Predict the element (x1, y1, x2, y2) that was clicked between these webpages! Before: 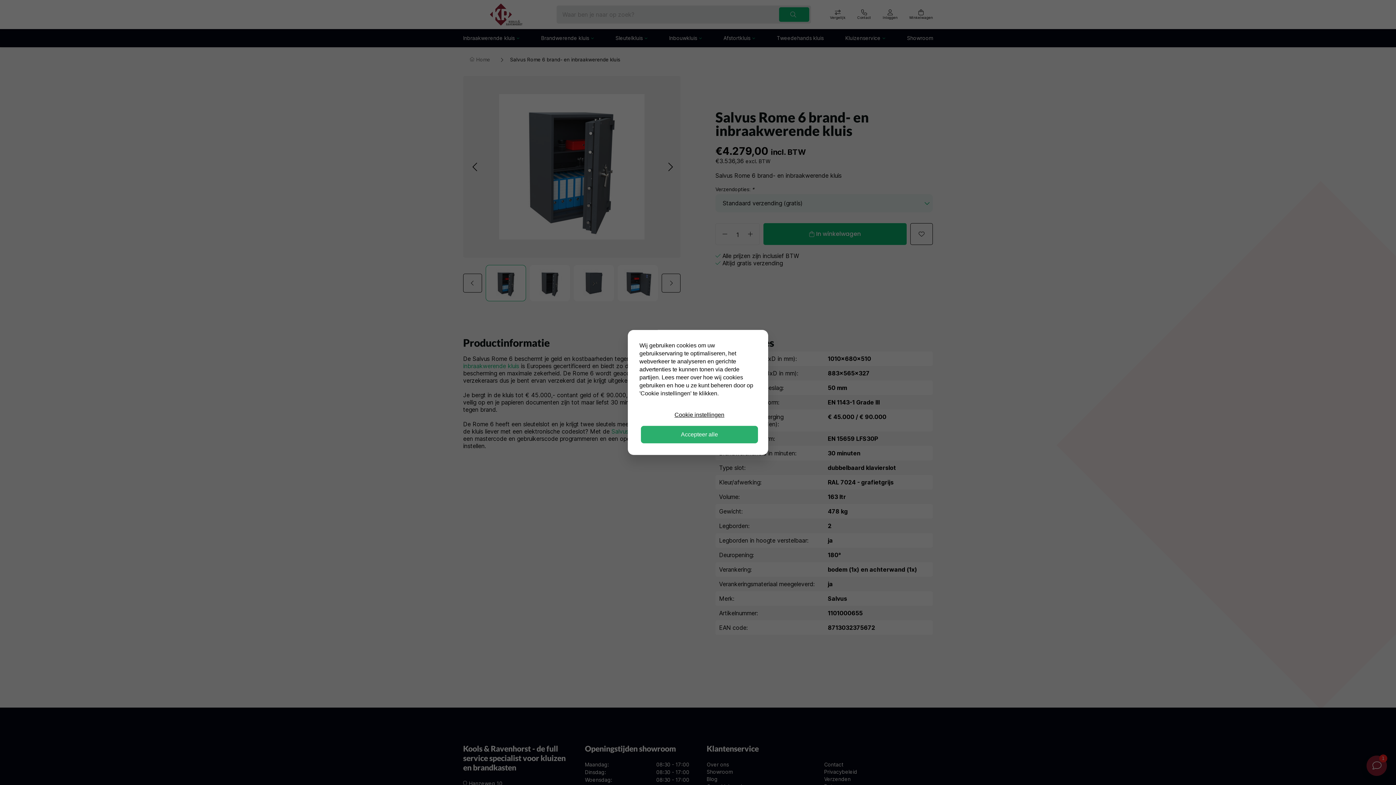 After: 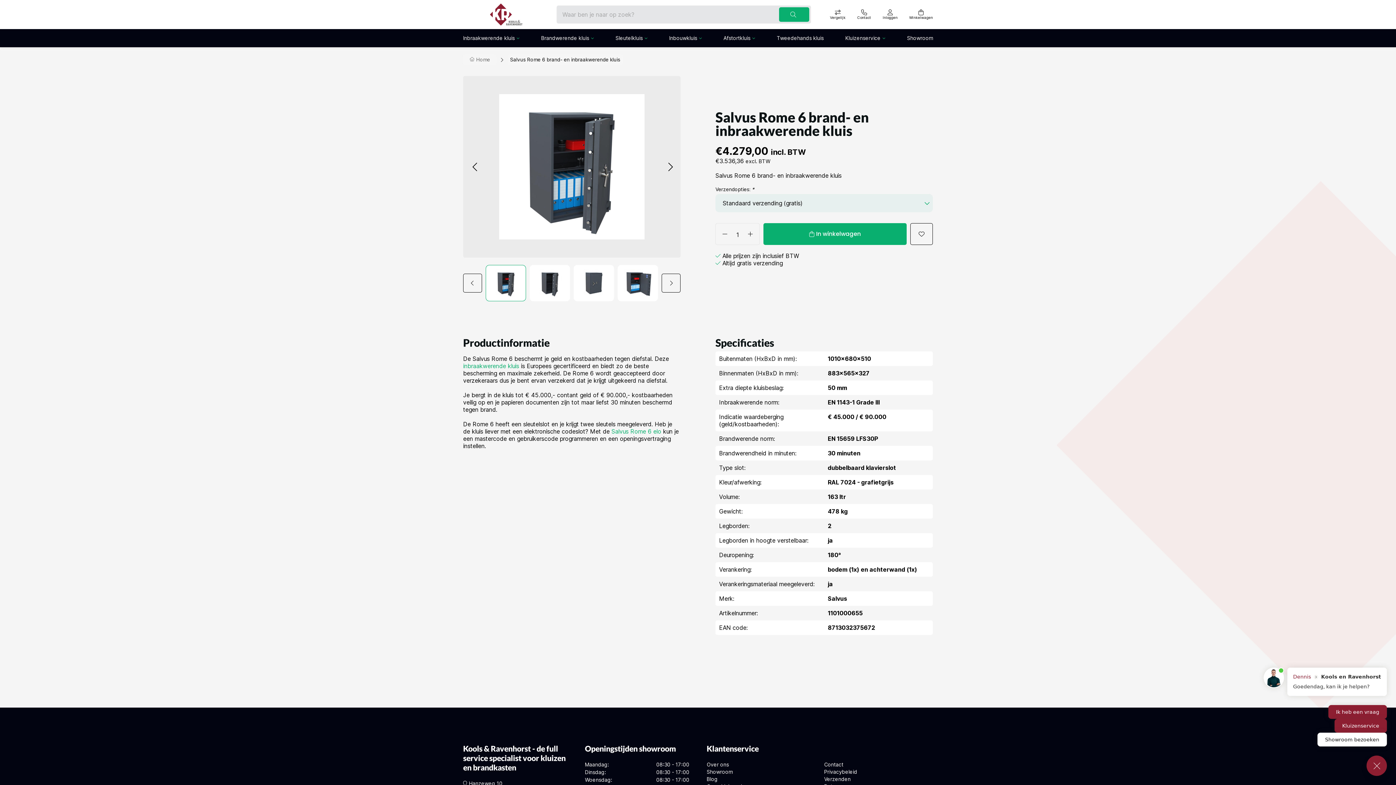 Action: bbox: (641, 426, 758, 443) label: Accepteer alle